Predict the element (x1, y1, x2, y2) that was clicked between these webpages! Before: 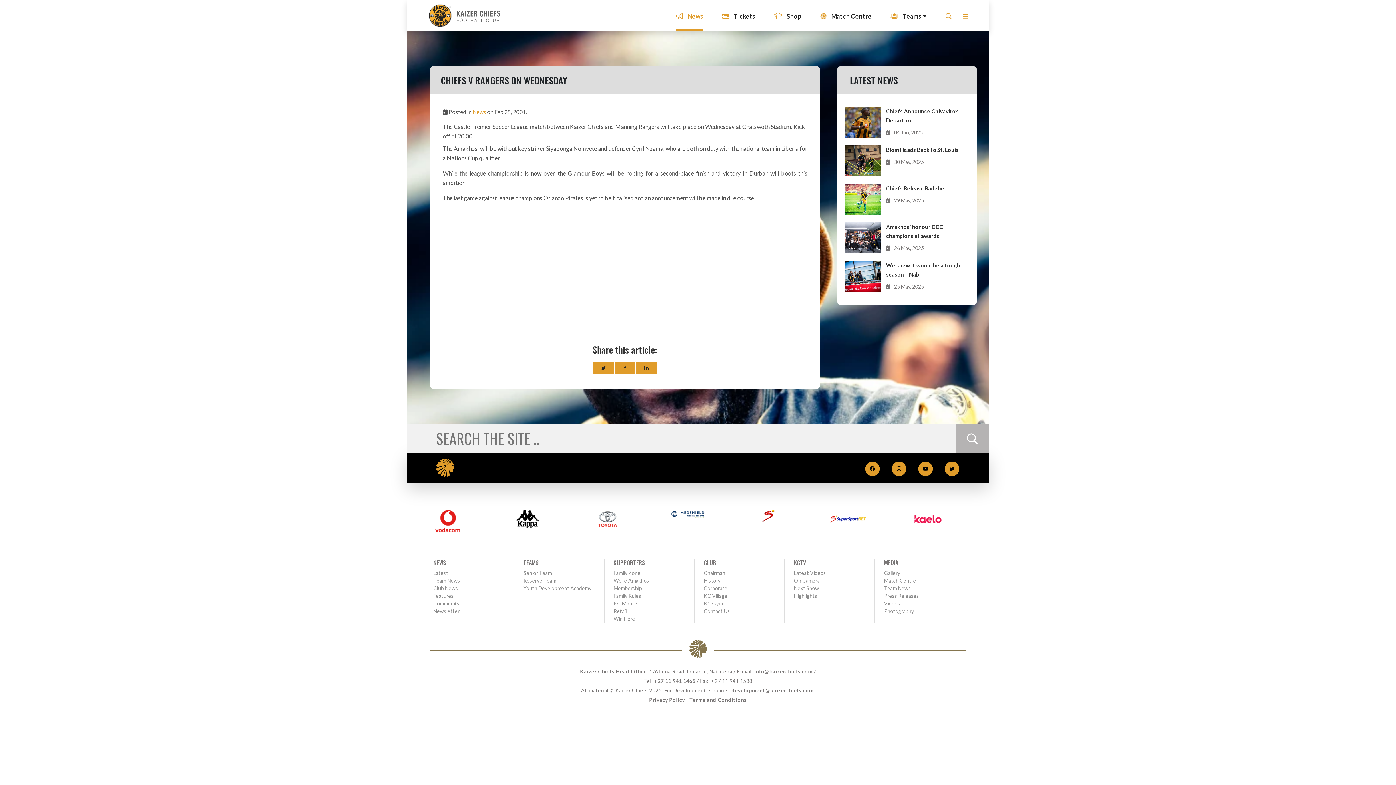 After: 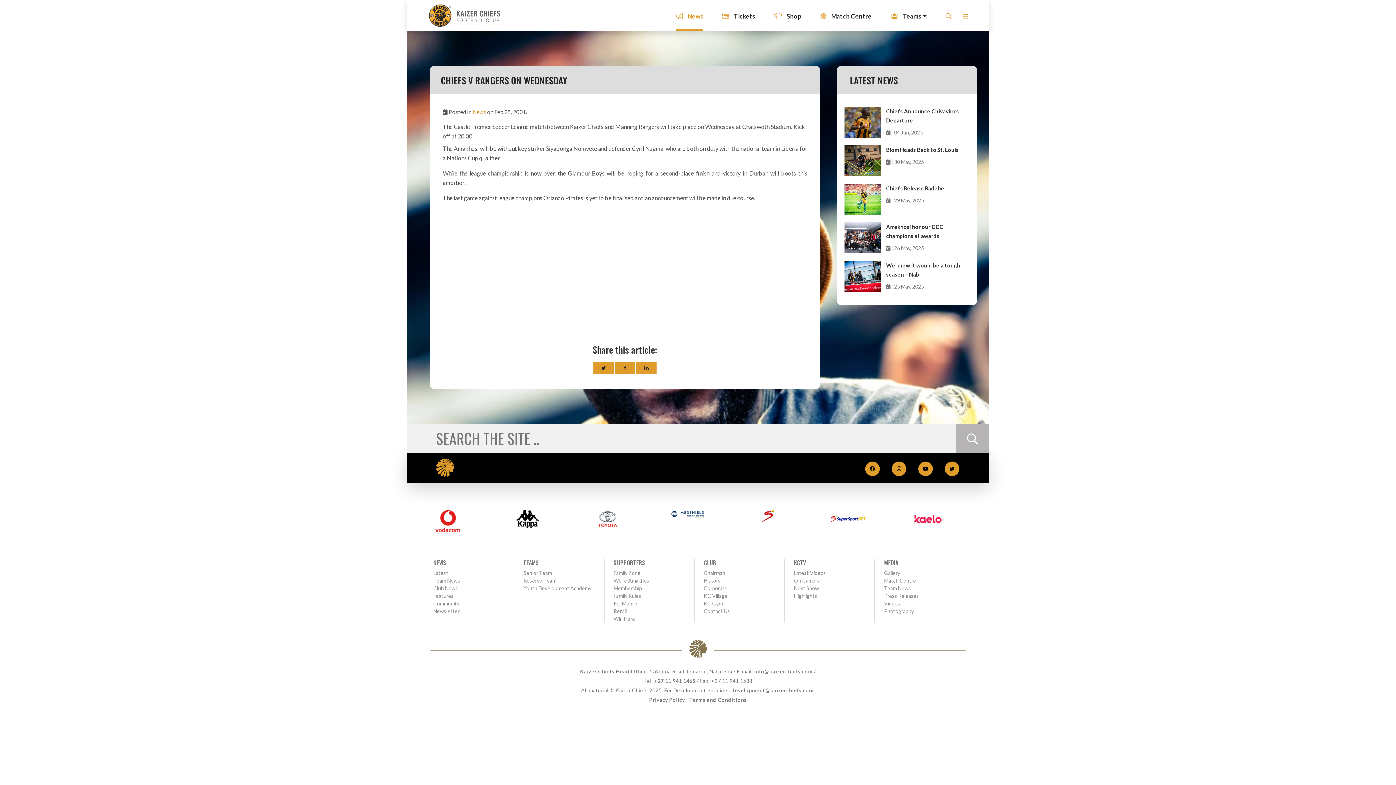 Action: bbox: (830, 515, 866, 521)